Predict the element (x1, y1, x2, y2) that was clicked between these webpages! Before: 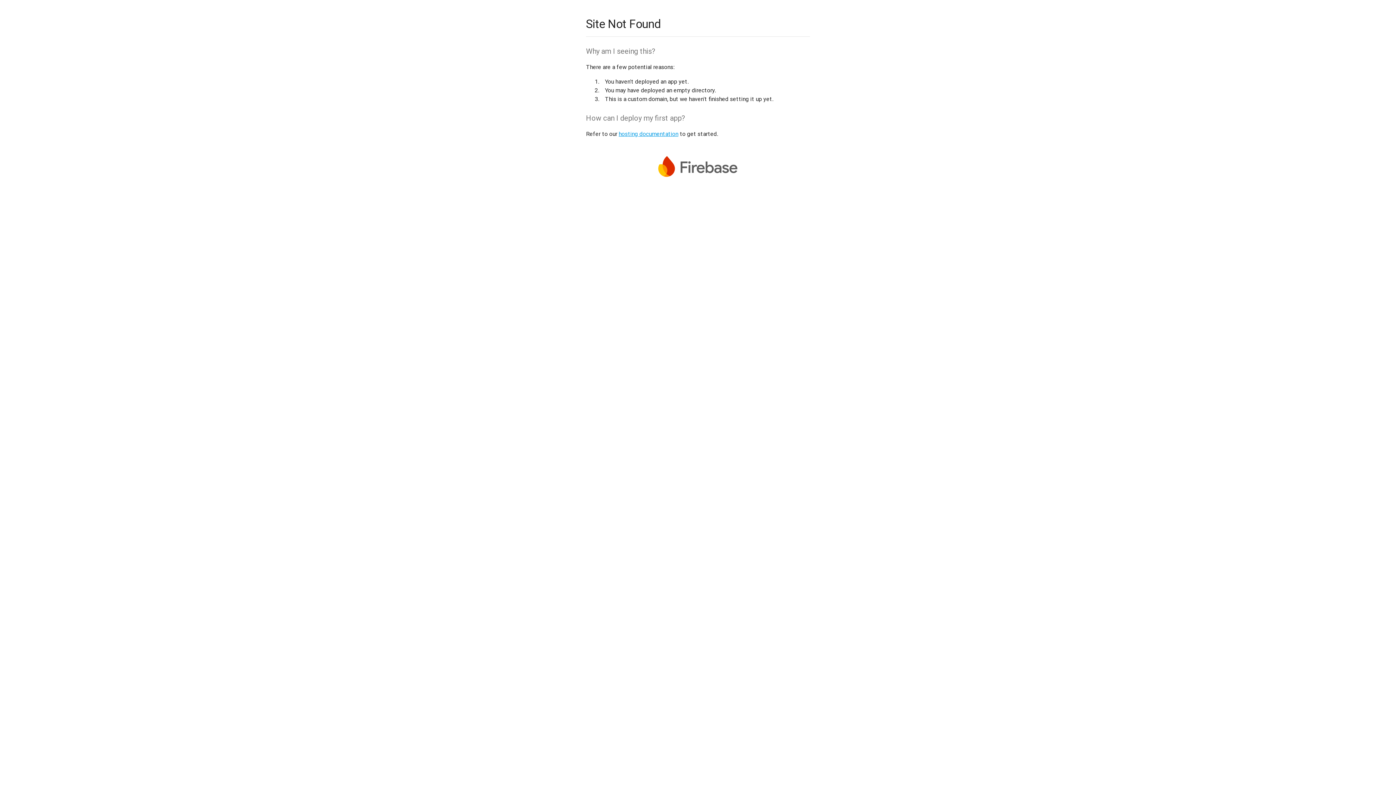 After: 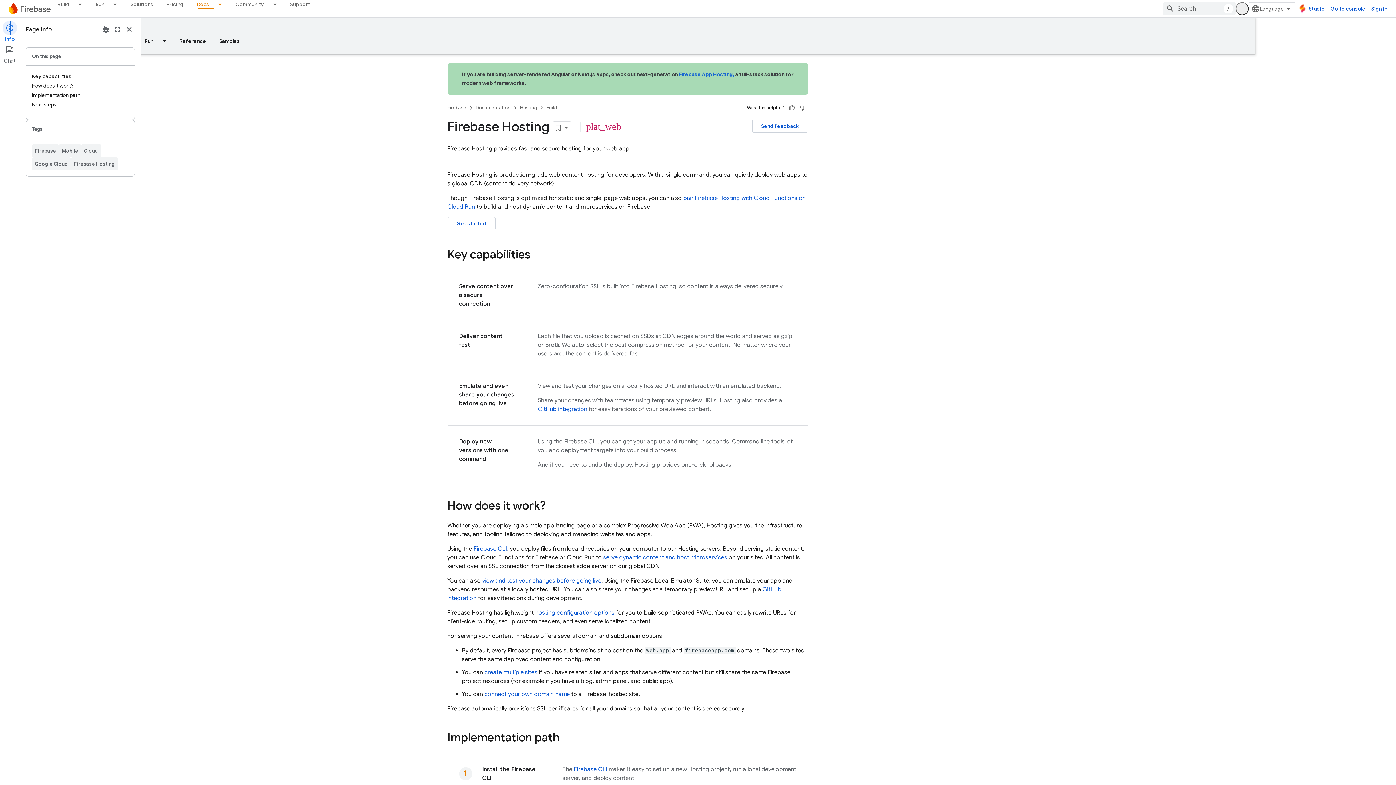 Action: bbox: (618, 130, 678, 137) label: hosting documentation